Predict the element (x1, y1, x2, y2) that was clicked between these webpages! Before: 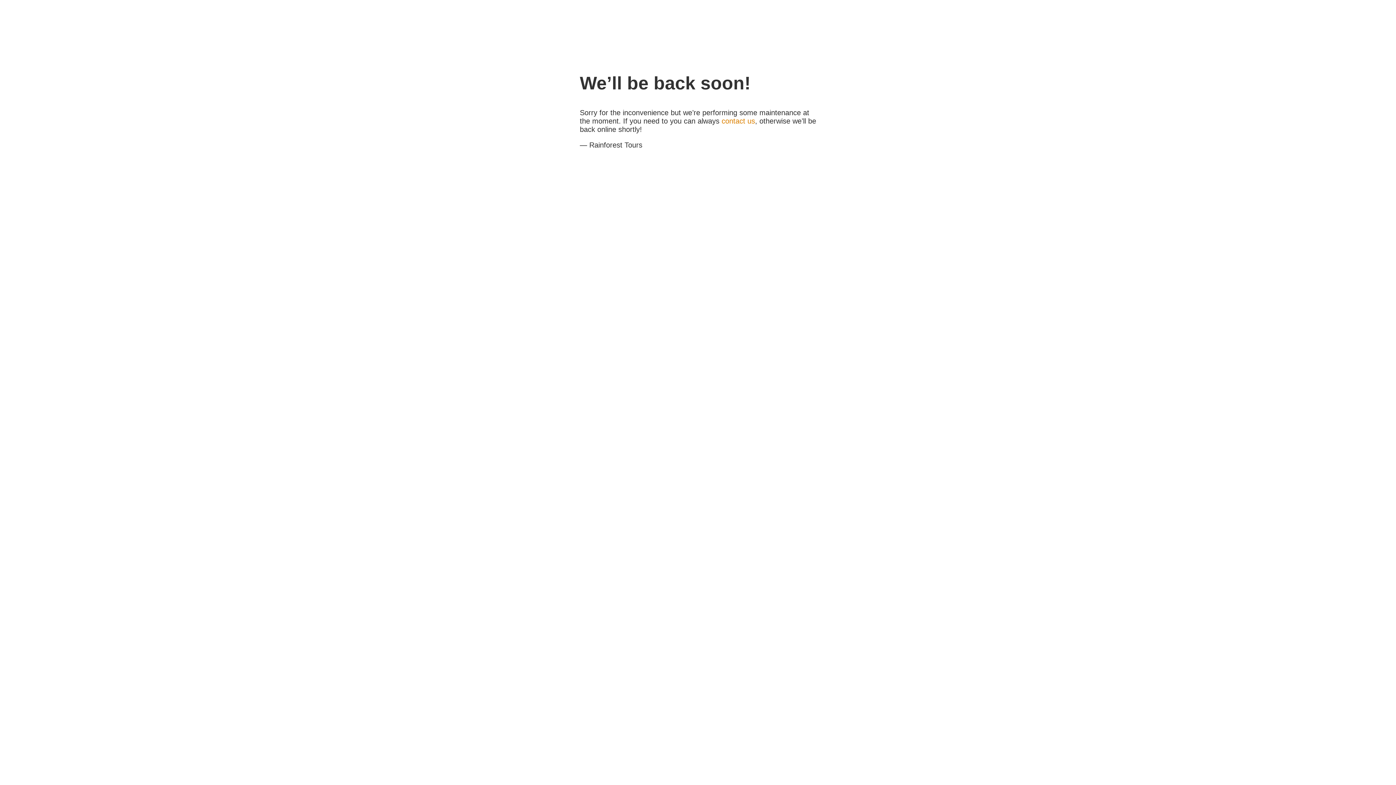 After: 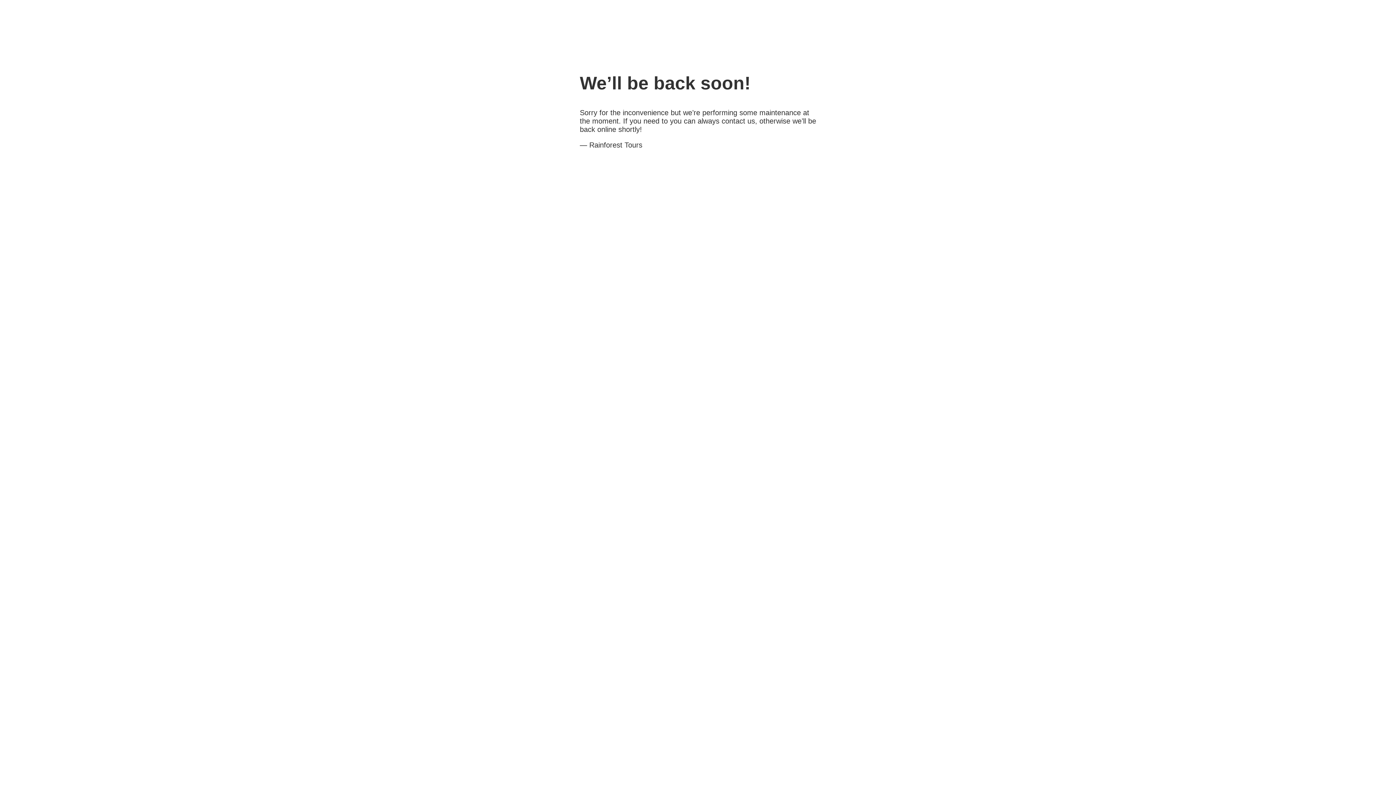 Action: label: contact us bbox: (721, 117, 755, 125)